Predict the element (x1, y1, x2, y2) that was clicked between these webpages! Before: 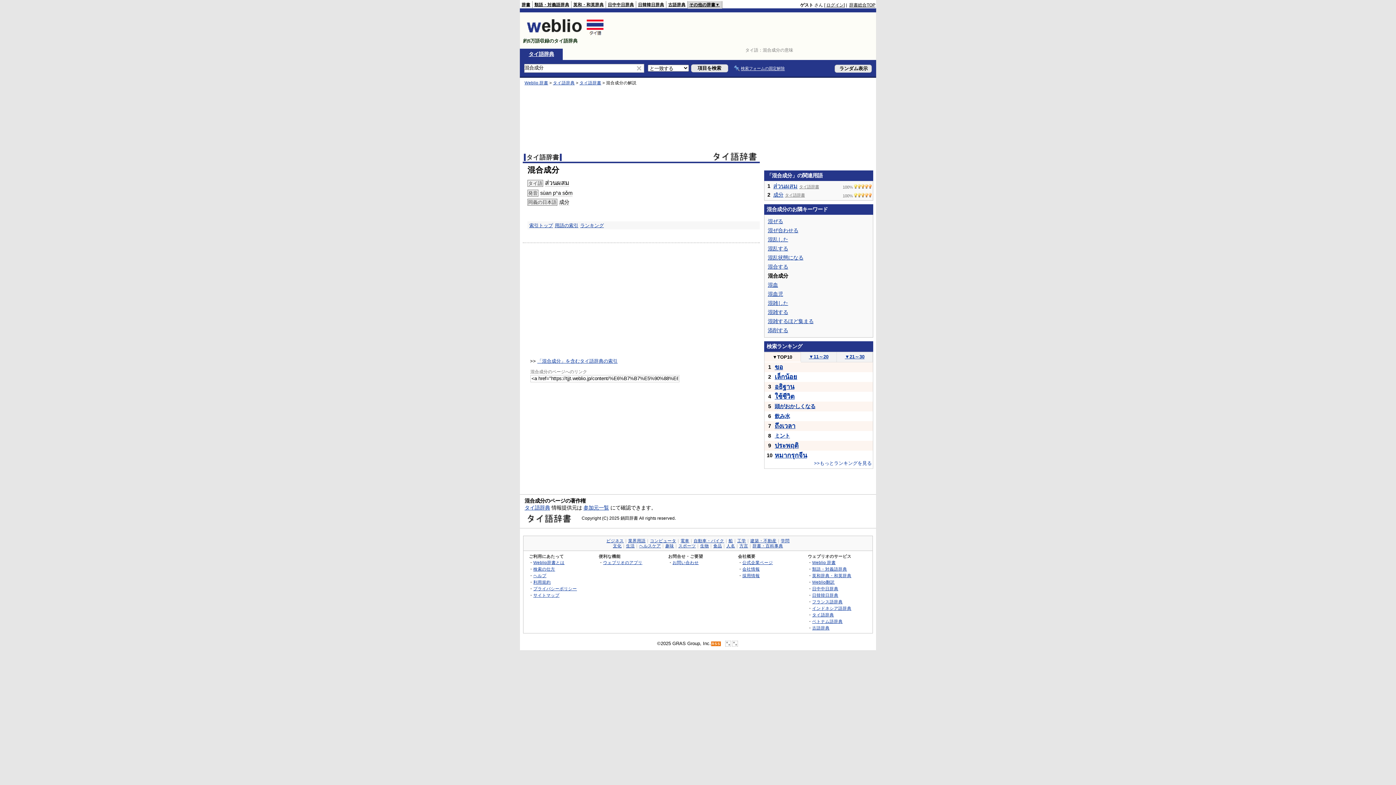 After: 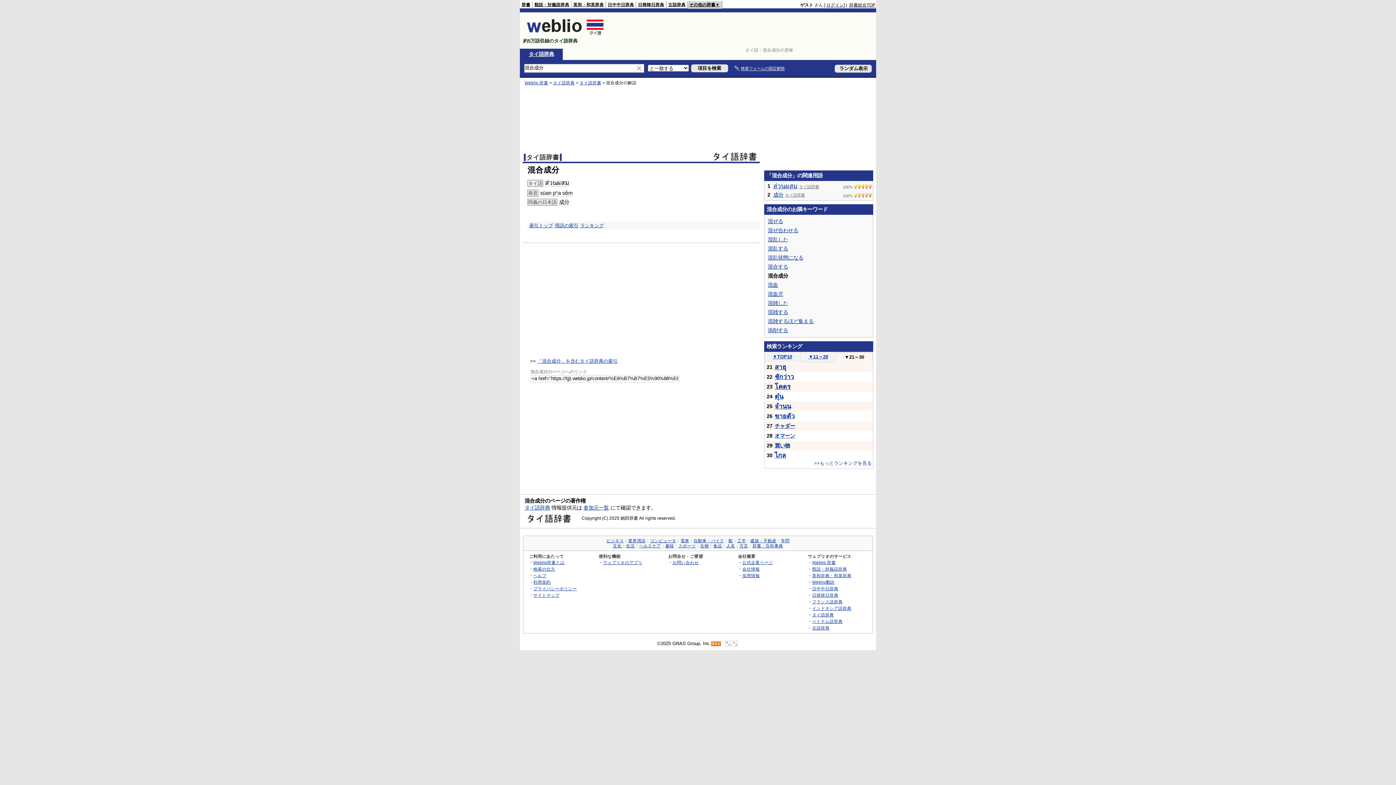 Action: bbox: (845, 354, 864, 359) label: ▼21～30